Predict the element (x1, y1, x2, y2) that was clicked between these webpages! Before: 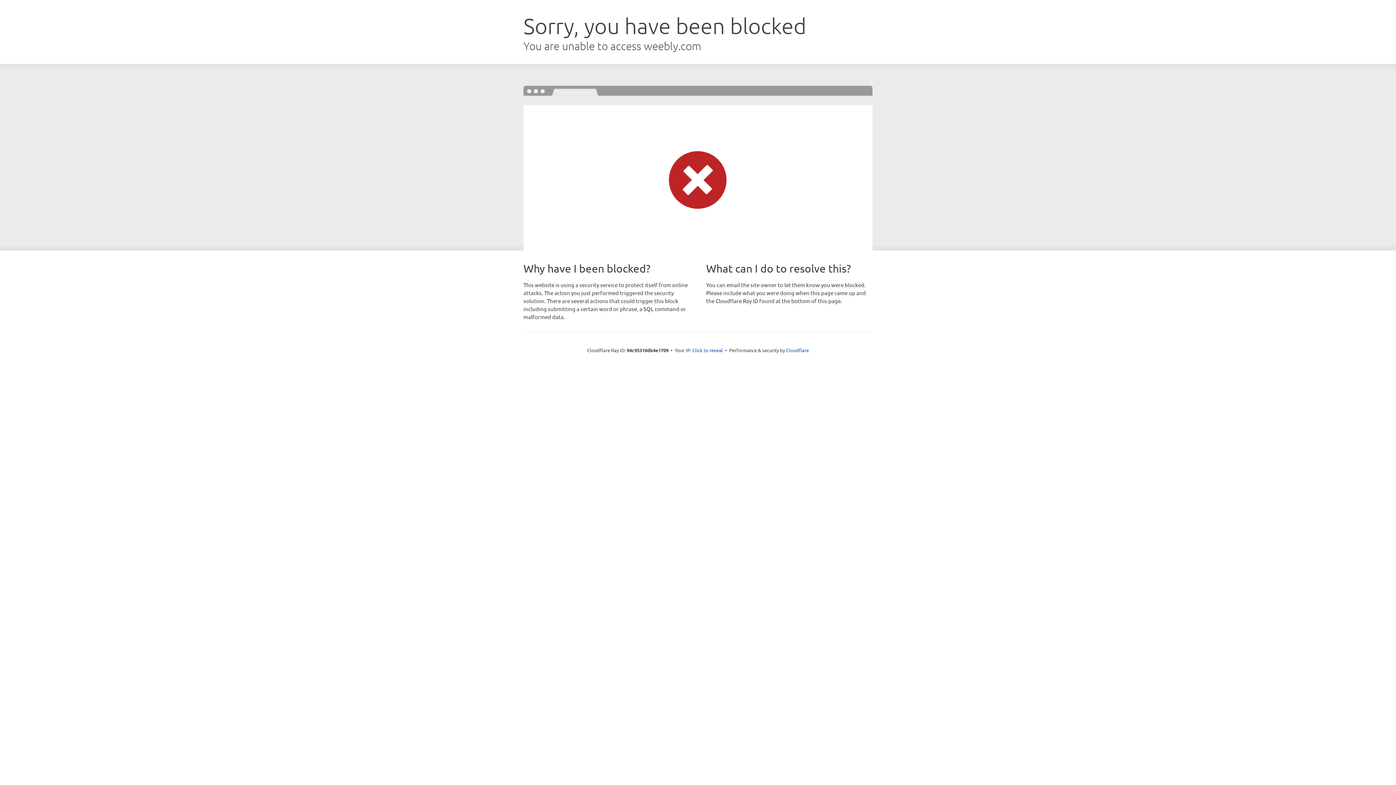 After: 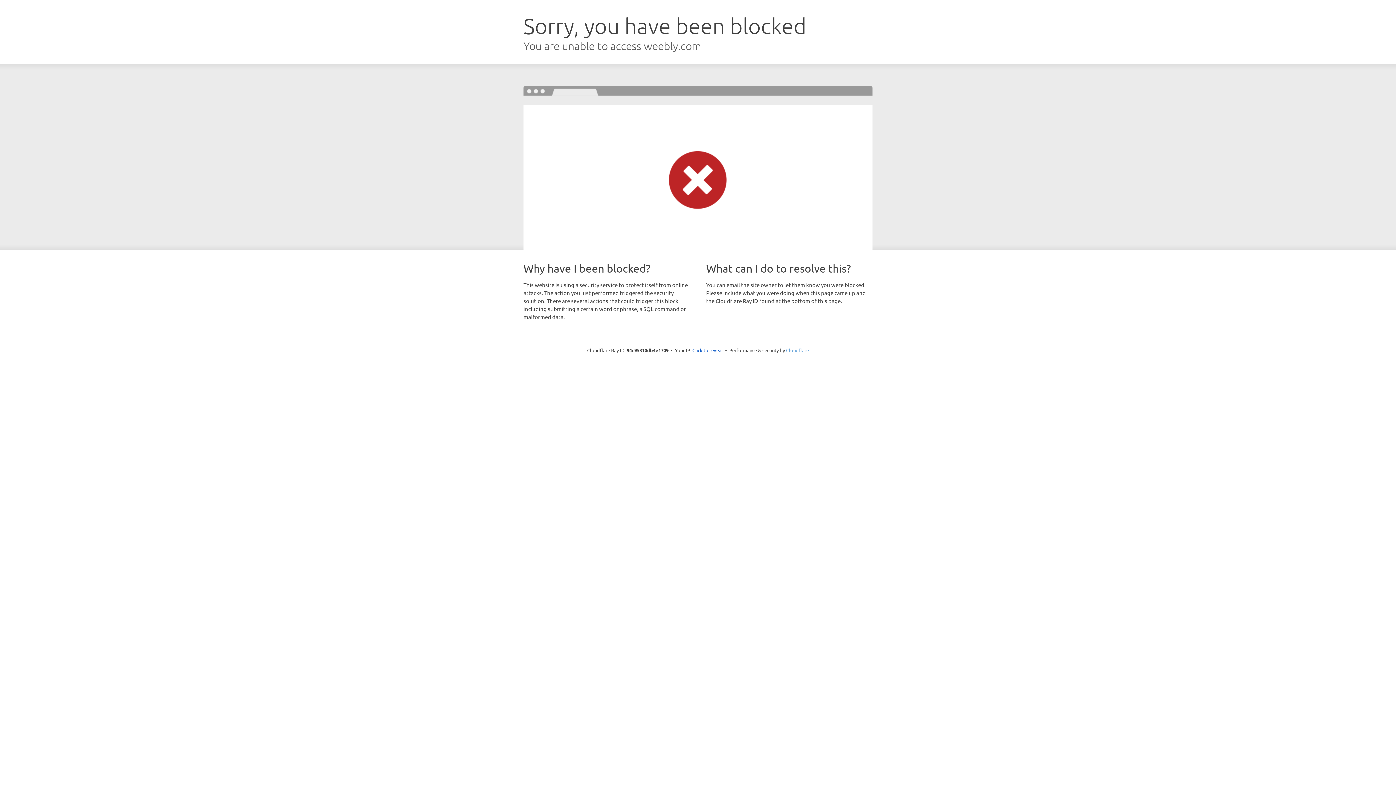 Action: label: Cloudflare bbox: (786, 347, 809, 353)